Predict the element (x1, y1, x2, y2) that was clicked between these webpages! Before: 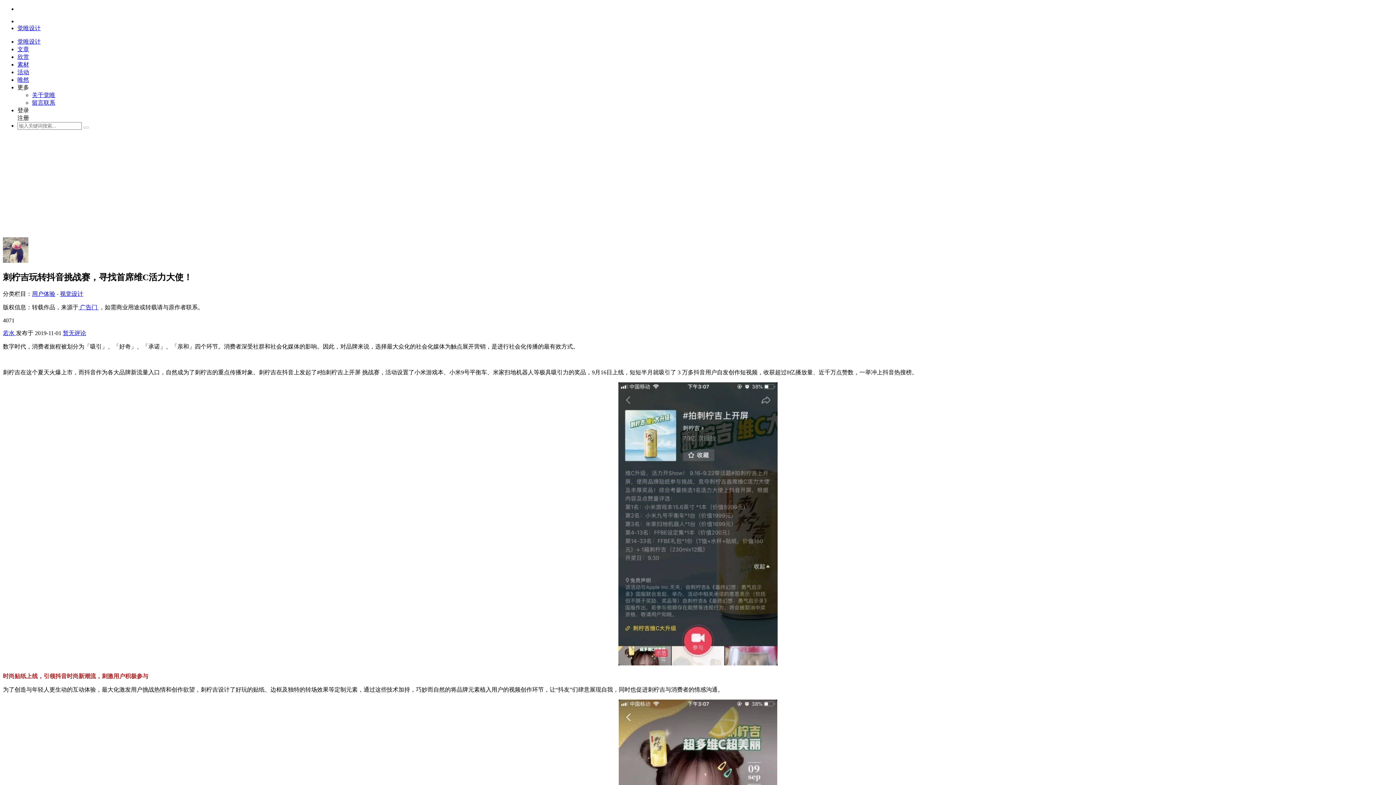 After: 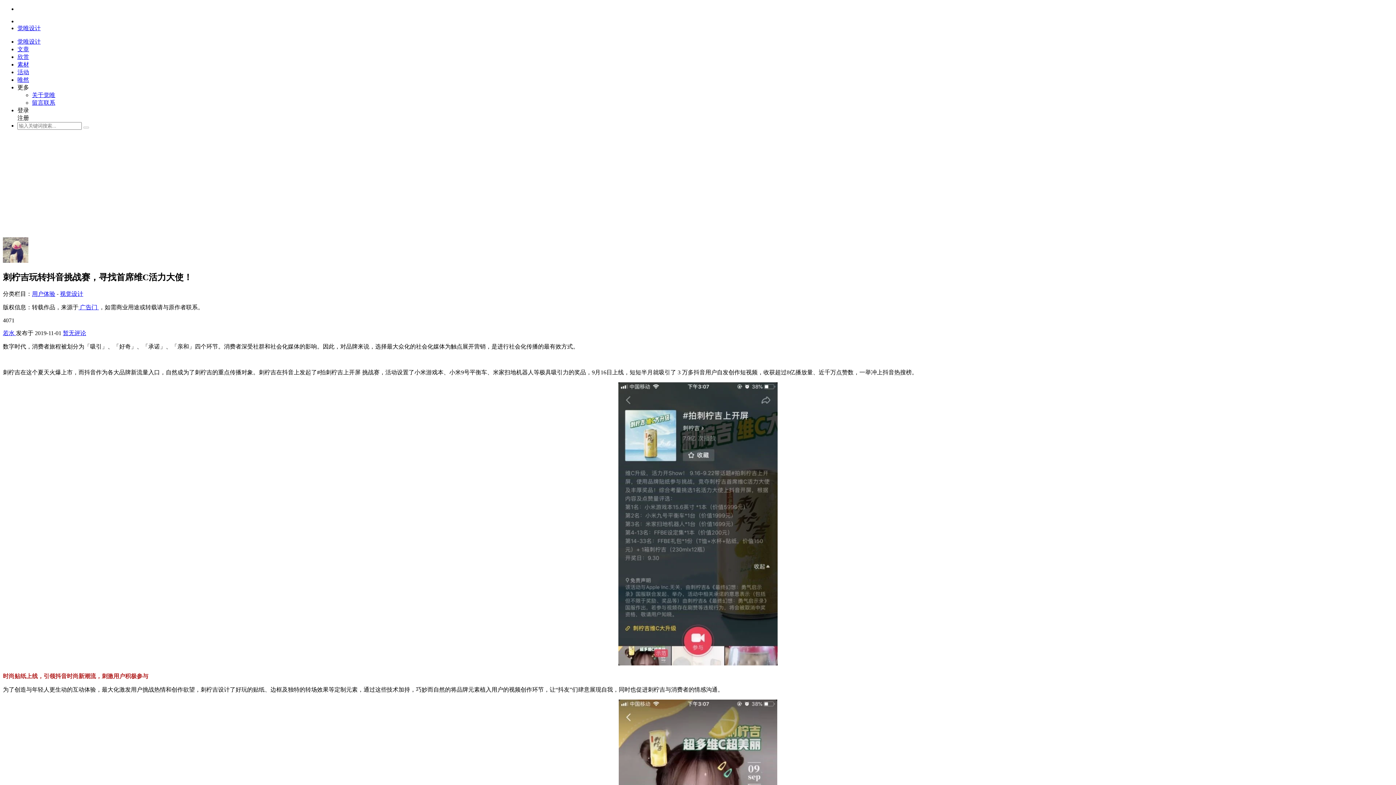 Action: bbox: (2, 330, 16, 336) label: 若水 